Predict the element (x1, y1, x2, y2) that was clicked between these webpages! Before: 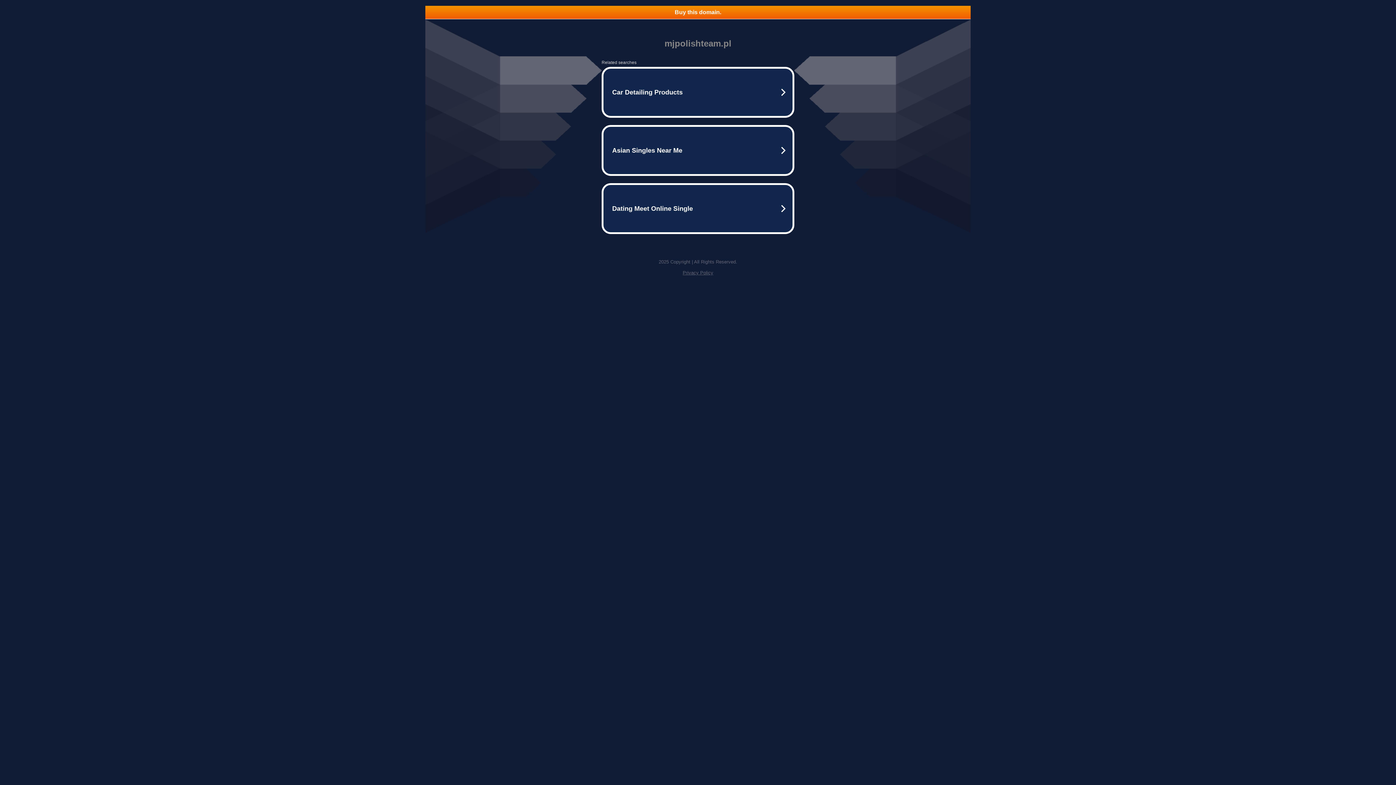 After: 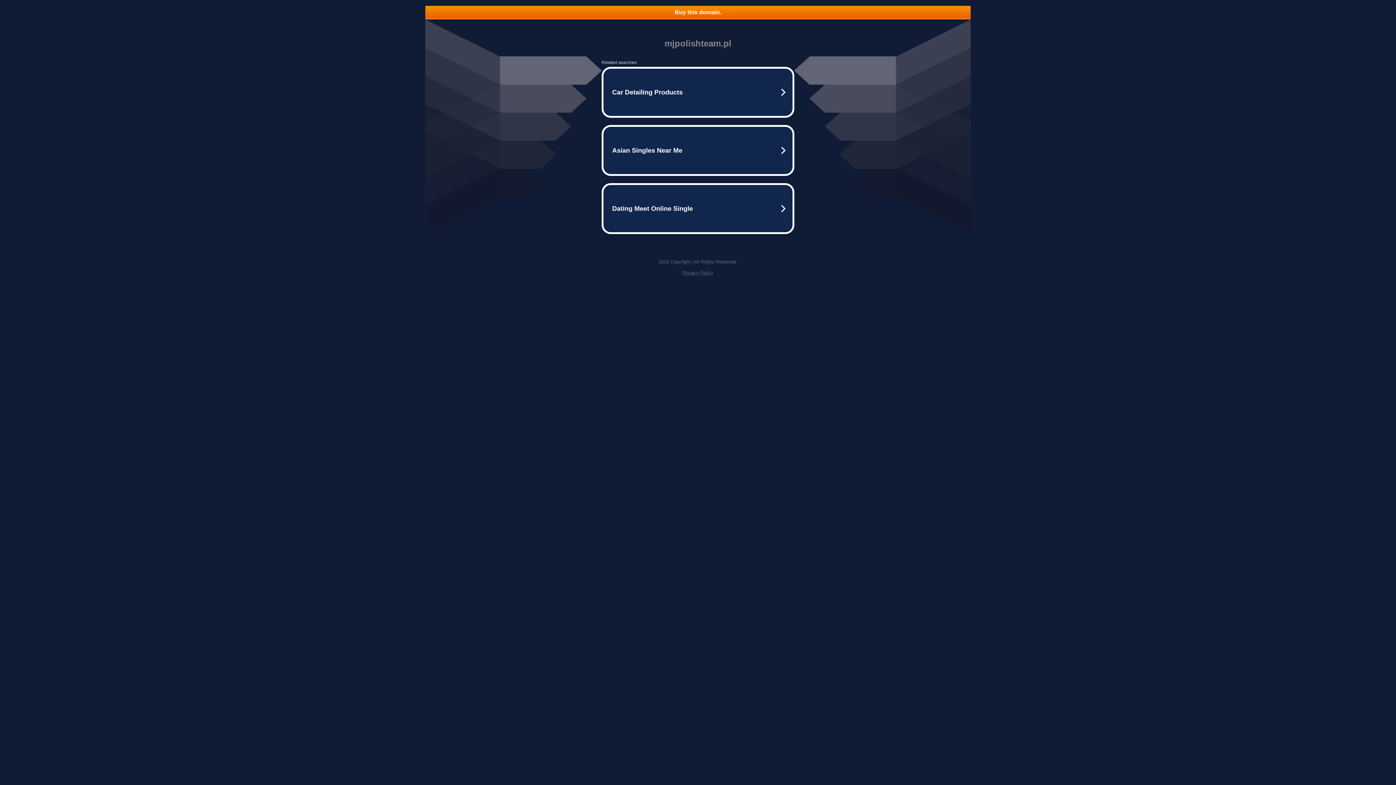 Action: label: Privacy Policy bbox: (682, 270, 713, 275)